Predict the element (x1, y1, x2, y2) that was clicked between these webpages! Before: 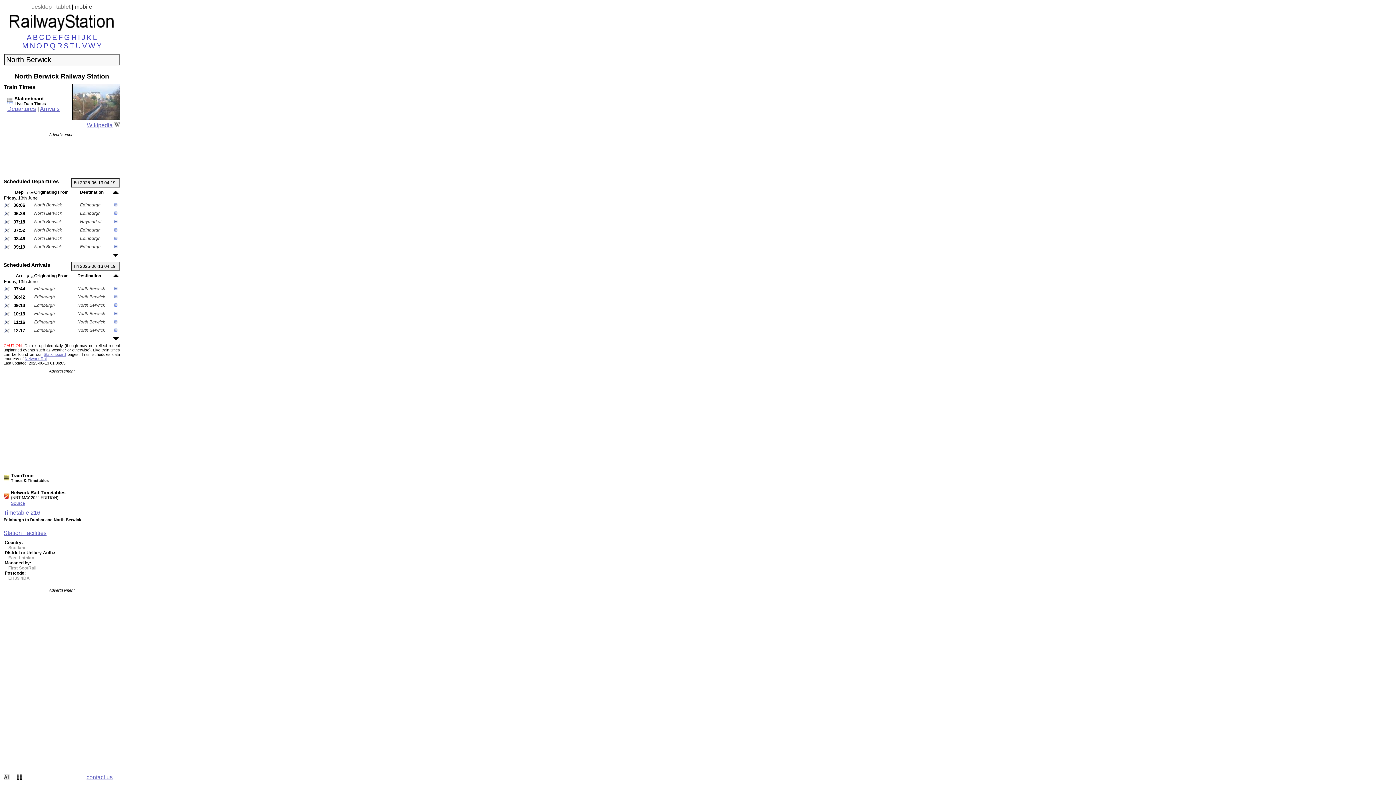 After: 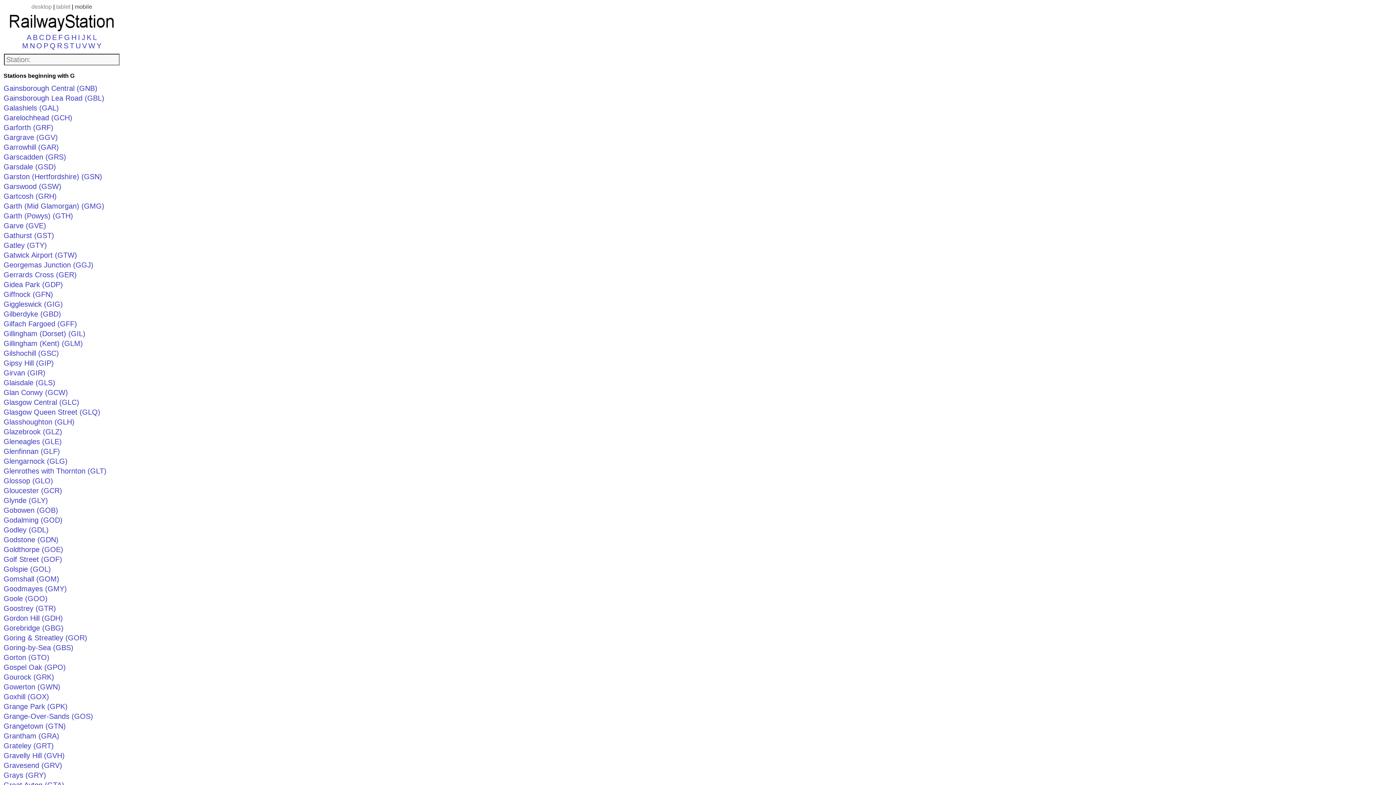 Action: bbox: (64, 33, 70, 41) label: G